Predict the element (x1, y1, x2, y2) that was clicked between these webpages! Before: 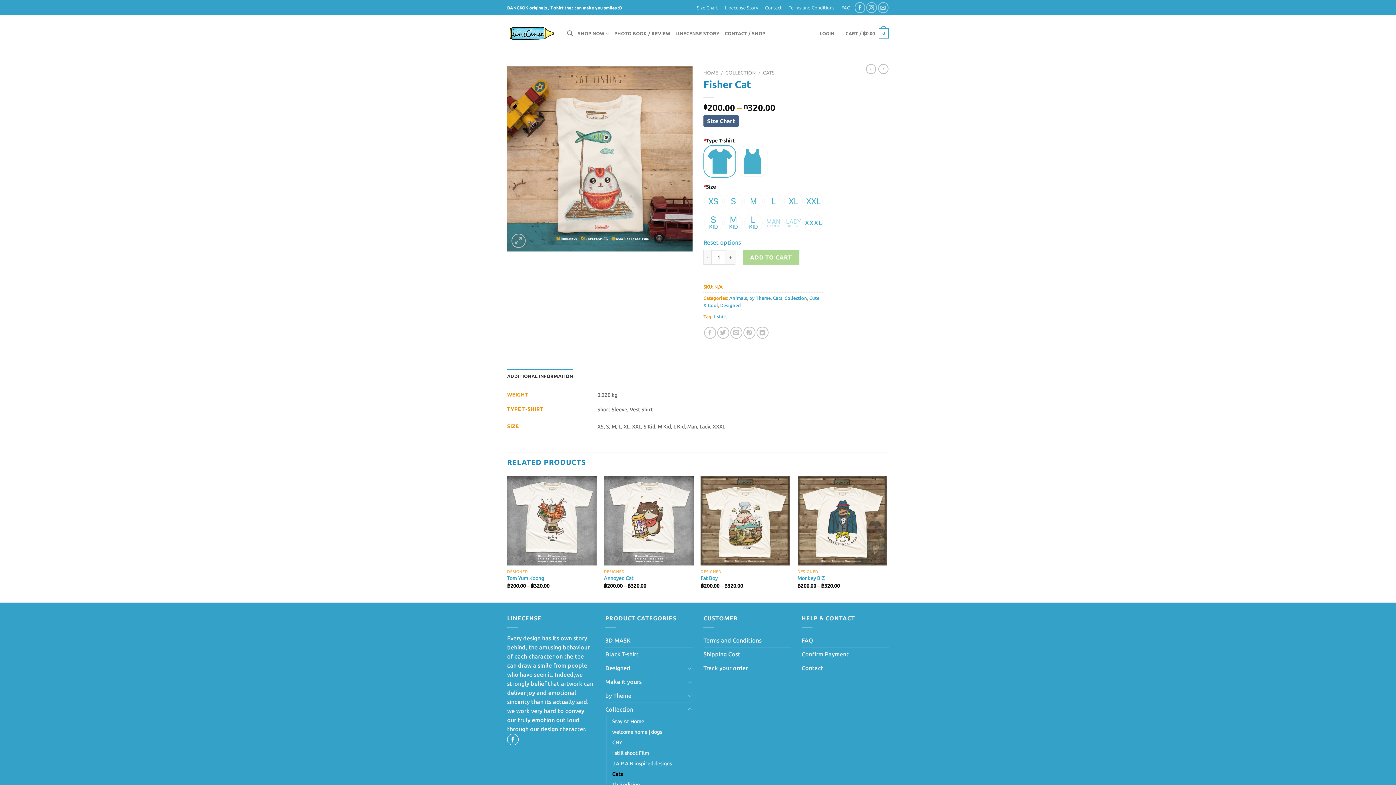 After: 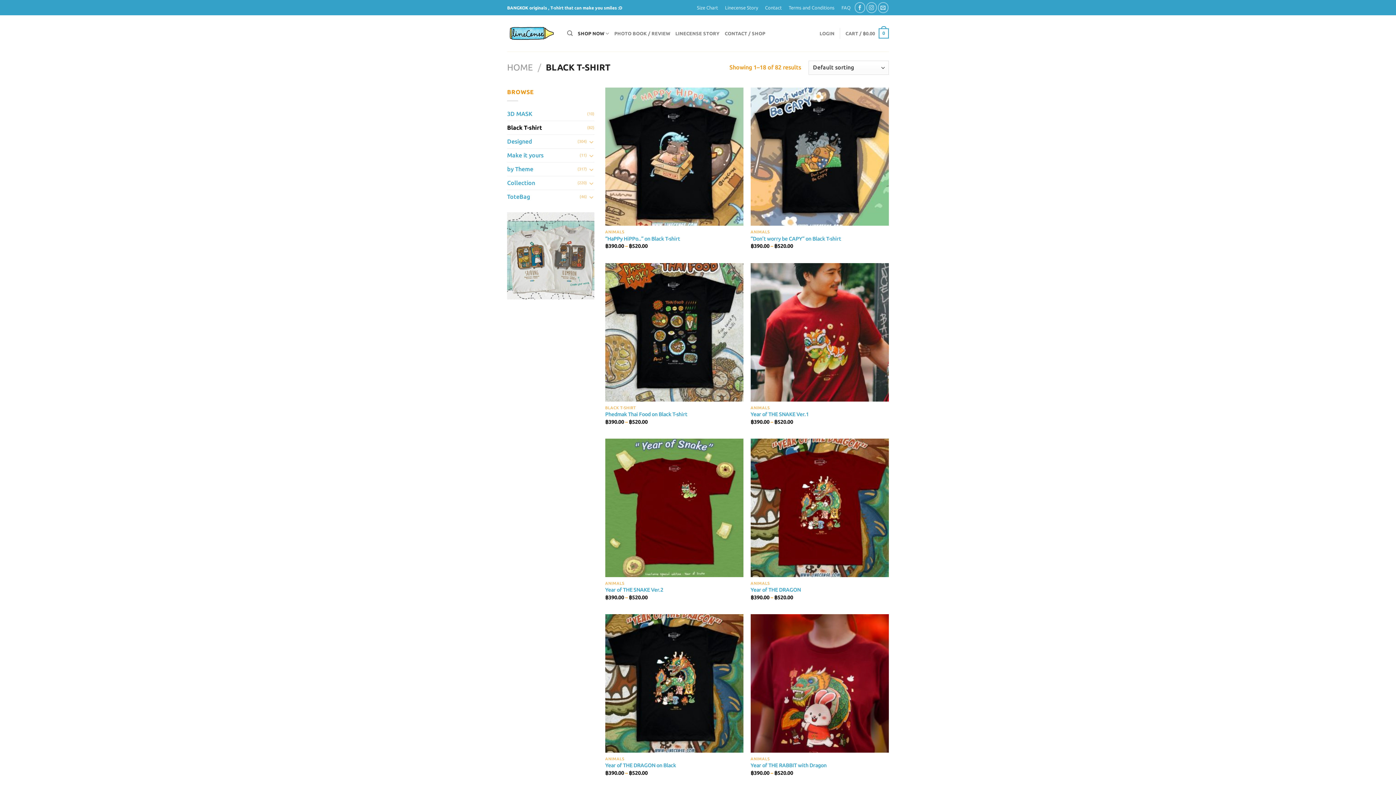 Action: label: Black T-shirt bbox: (605, 647, 692, 661)